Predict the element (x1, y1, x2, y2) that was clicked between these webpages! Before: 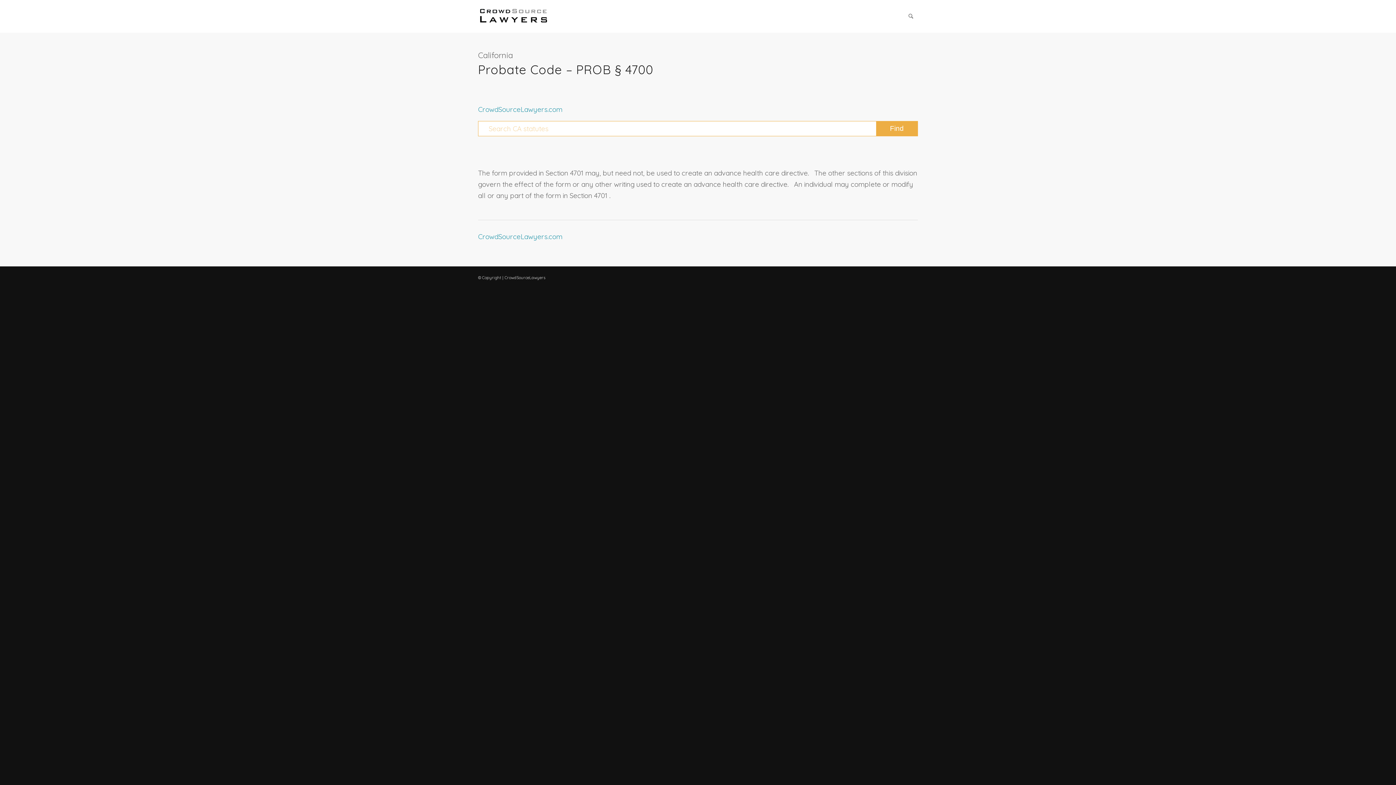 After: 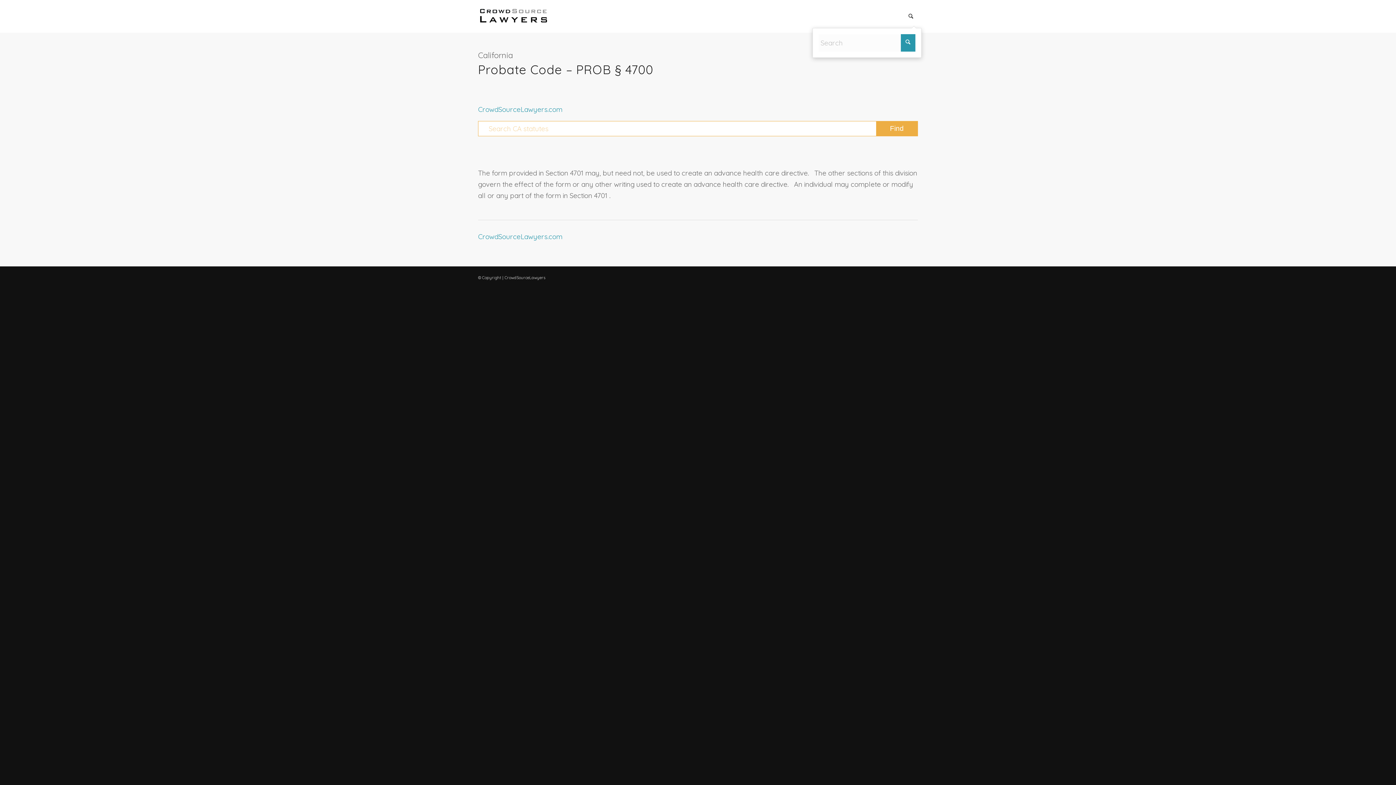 Action: bbox: (903, 0, 918, 32) label: Search